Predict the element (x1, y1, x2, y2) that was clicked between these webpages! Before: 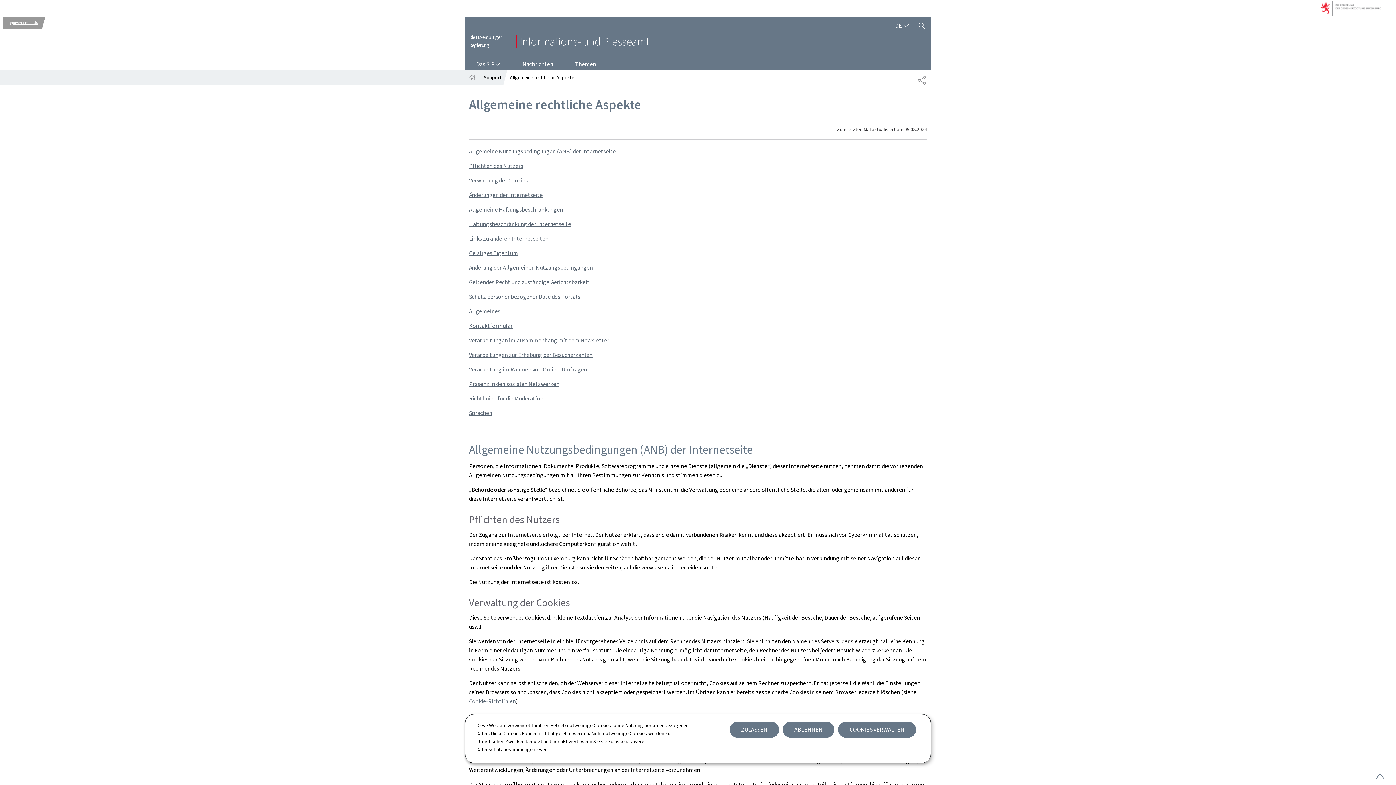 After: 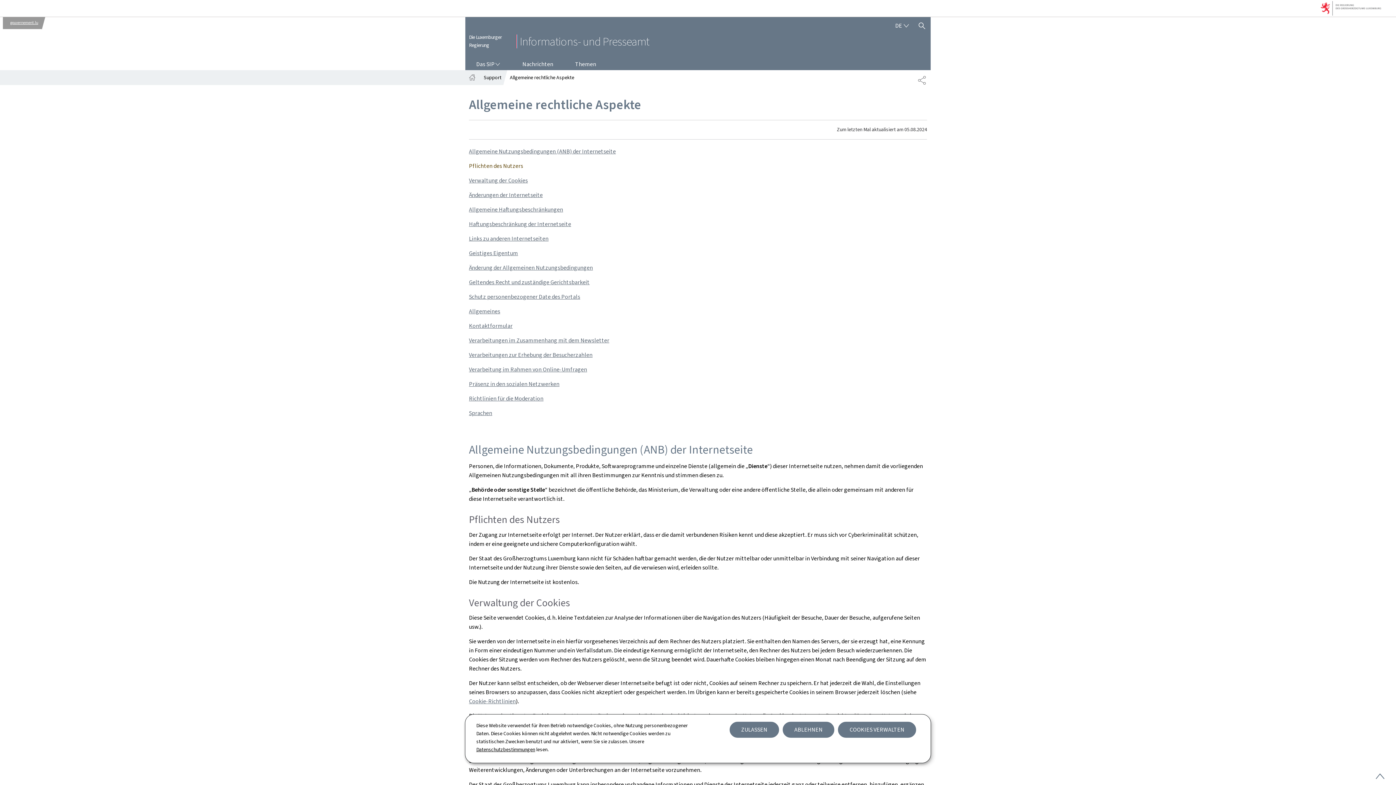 Action: label: Pflichten des Nutzers bbox: (469, 162, 523, 169)